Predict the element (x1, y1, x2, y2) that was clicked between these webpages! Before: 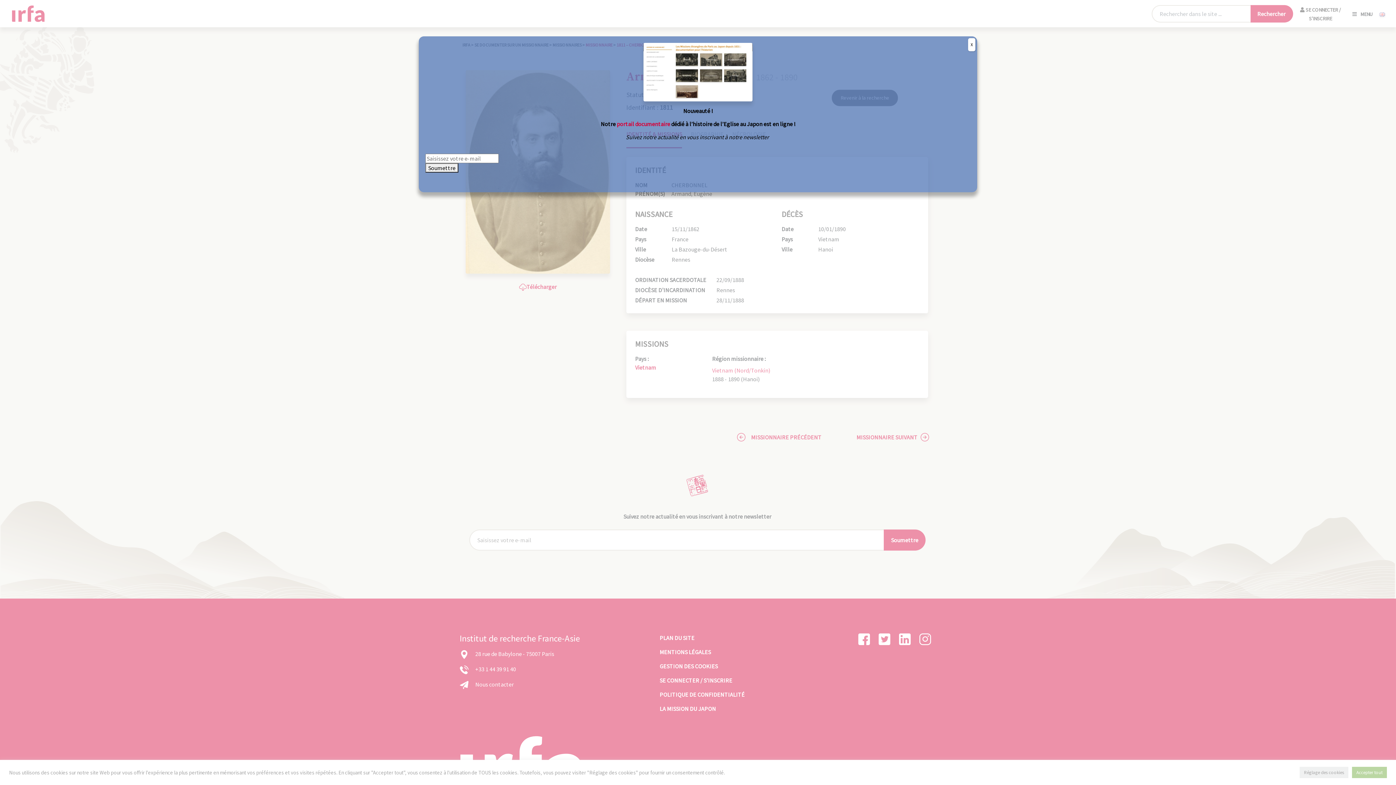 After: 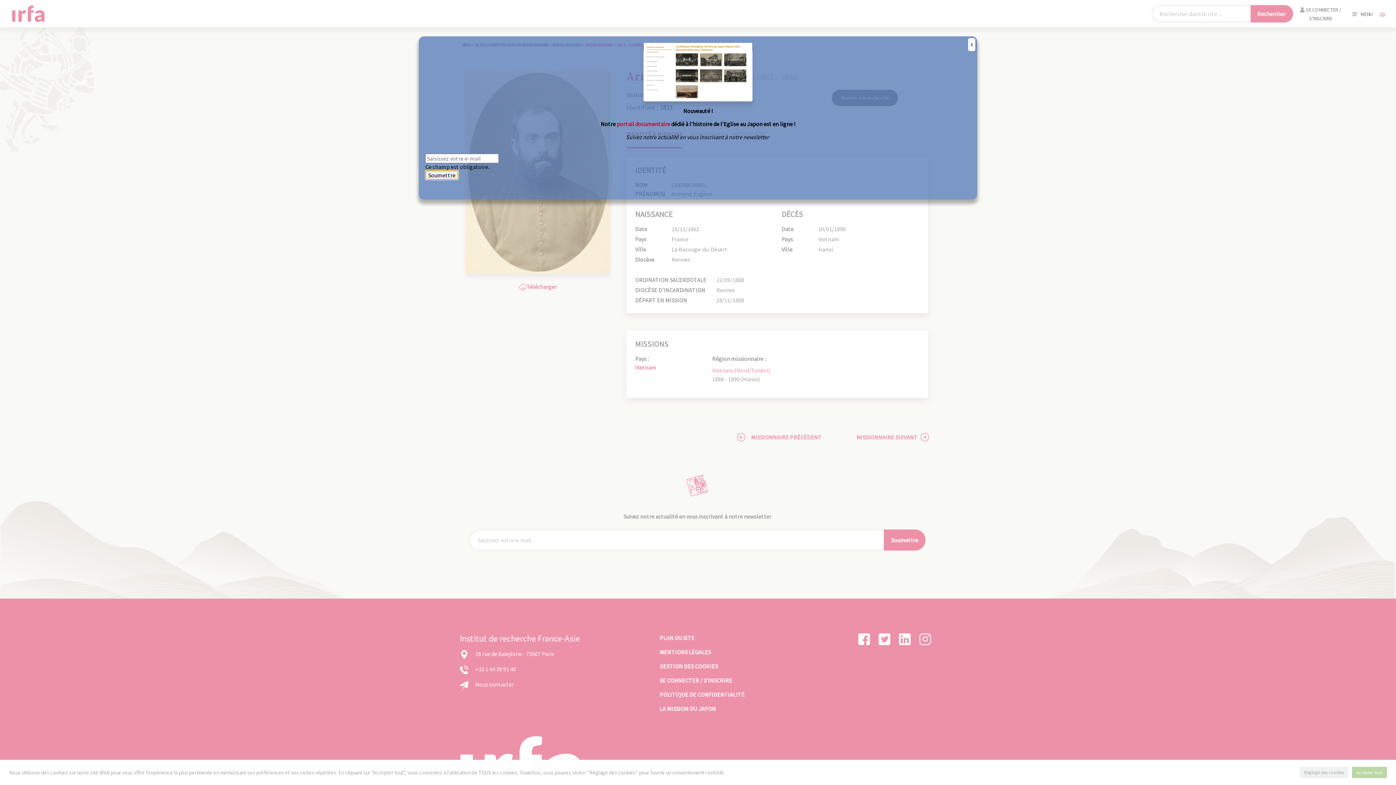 Action: bbox: (425, 163, 458, 172) label: Soumettre